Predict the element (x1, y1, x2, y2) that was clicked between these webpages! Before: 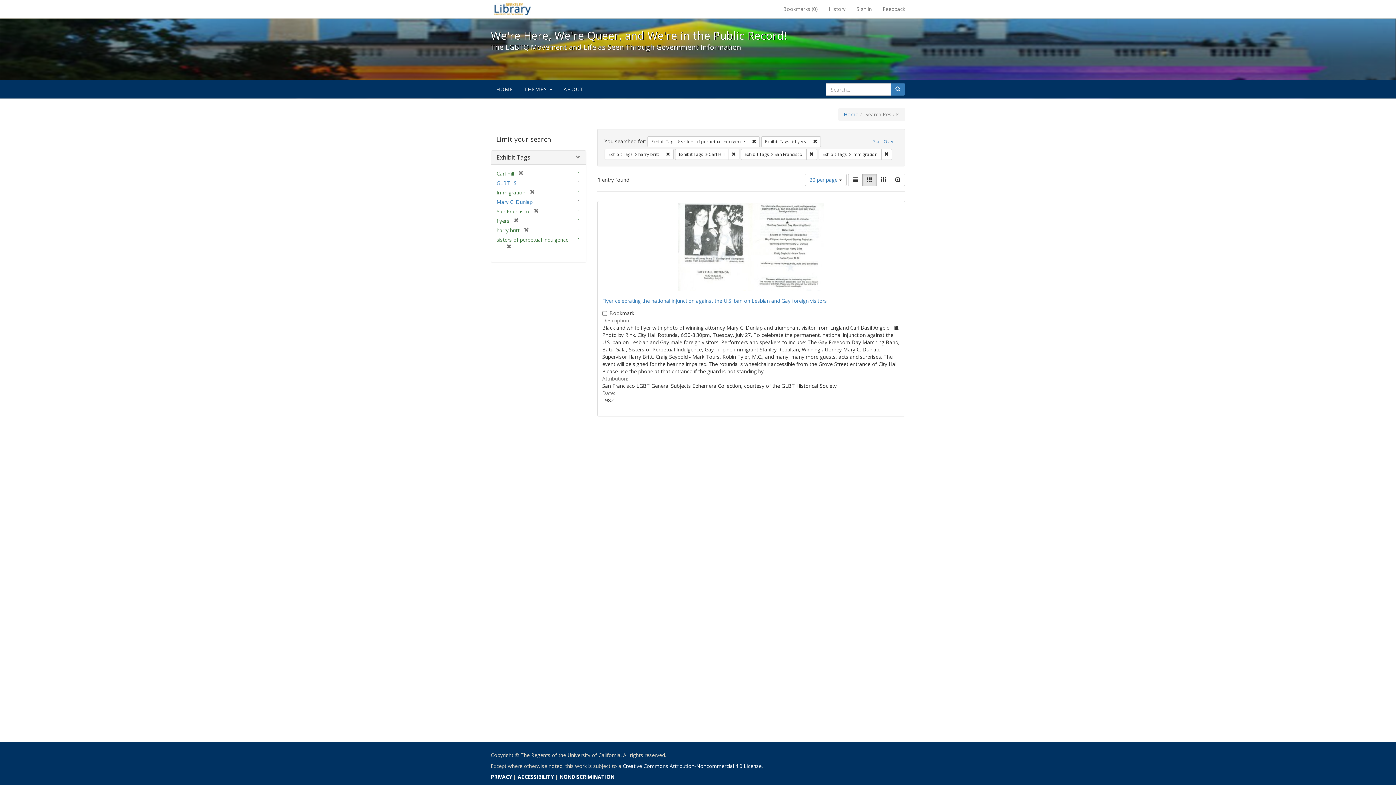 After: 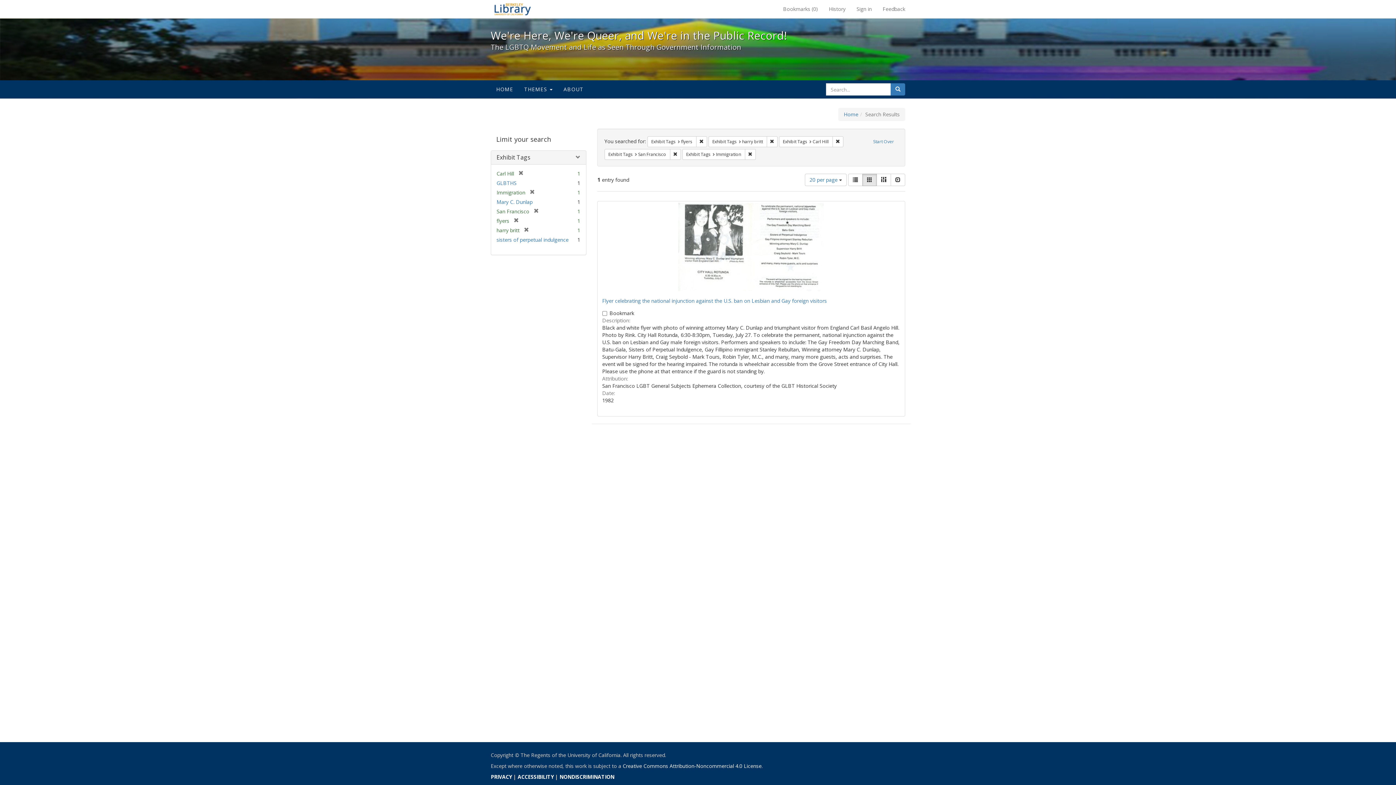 Action: label: Remove constraint Exhibit Tags: sisters of perpetual indulgence bbox: (748, 136, 759, 147)